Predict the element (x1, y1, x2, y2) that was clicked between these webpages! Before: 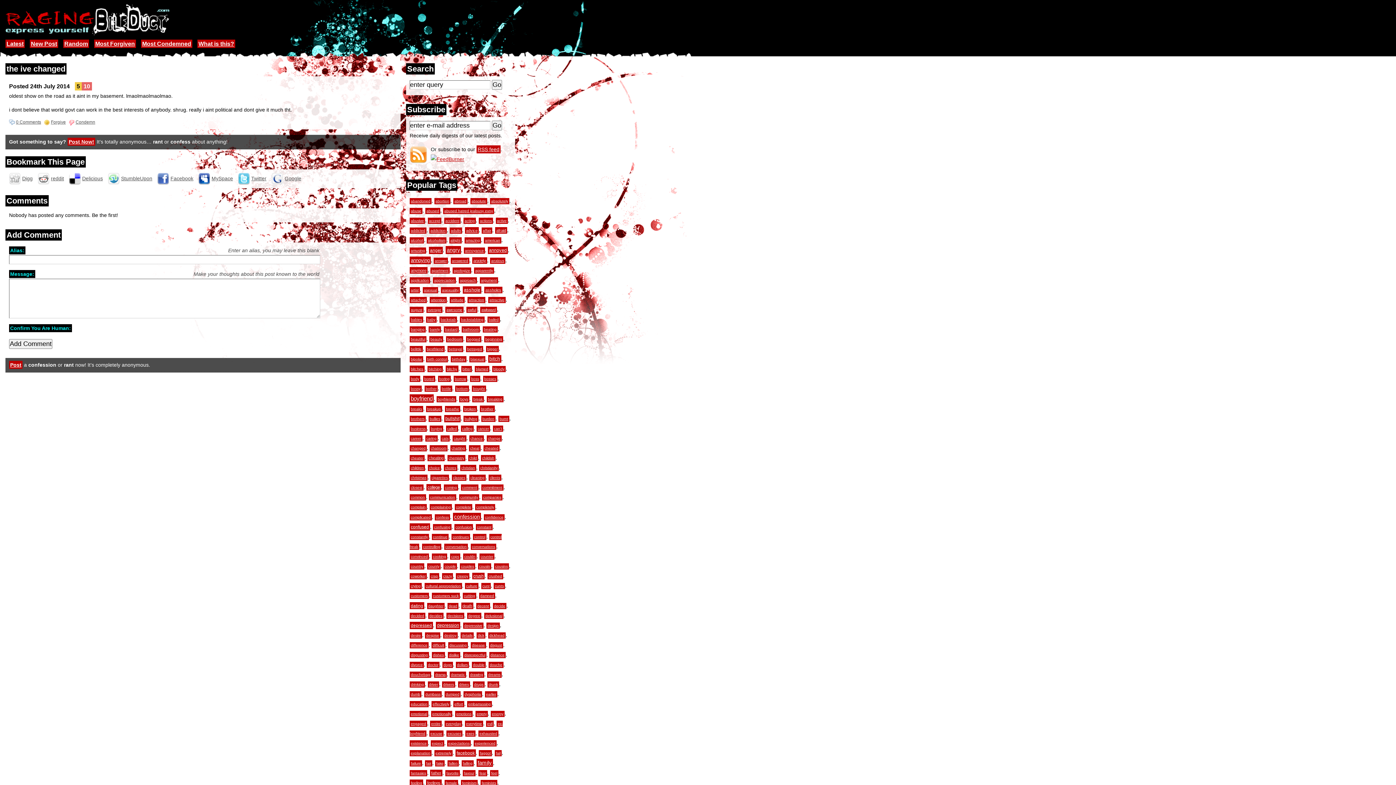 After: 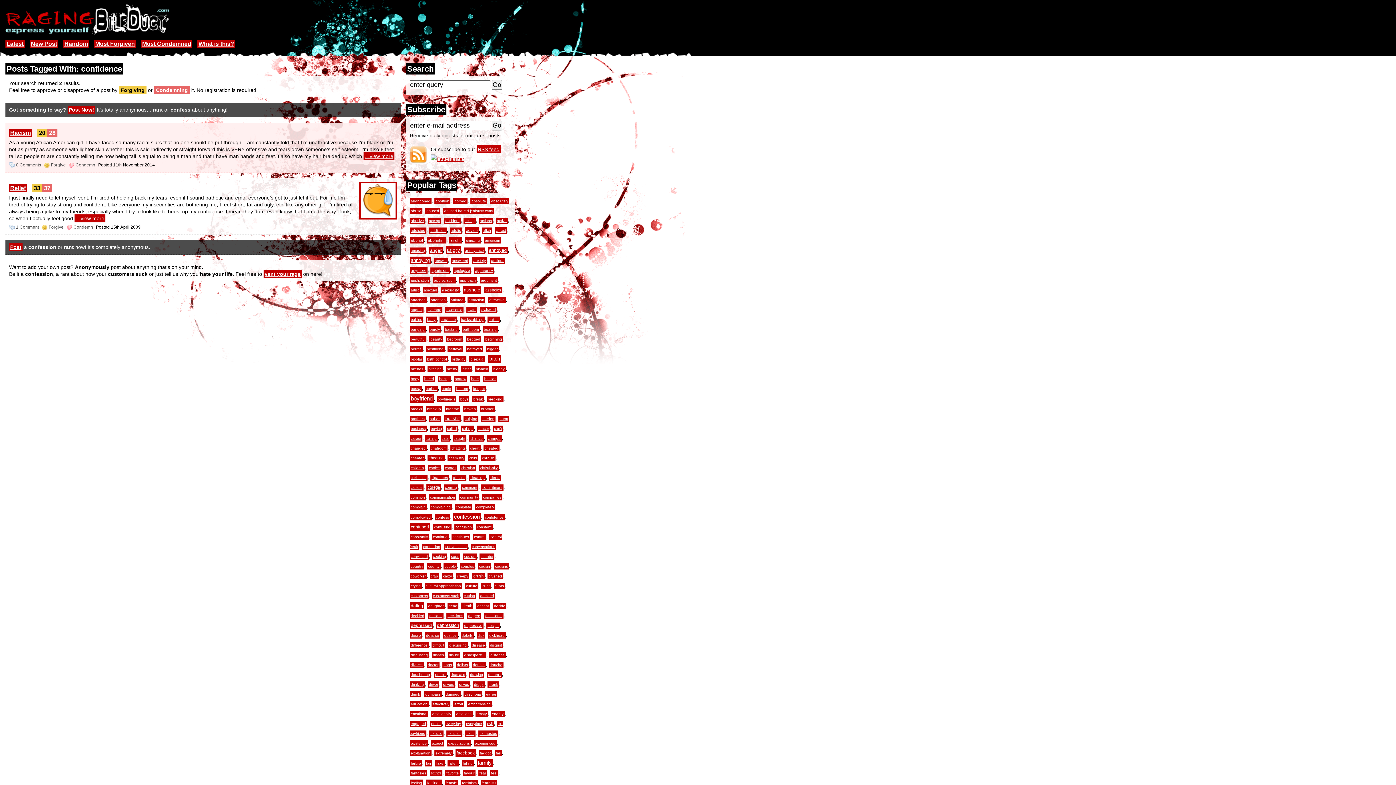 Action: bbox: (484, 514, 504, 520) label: confidence